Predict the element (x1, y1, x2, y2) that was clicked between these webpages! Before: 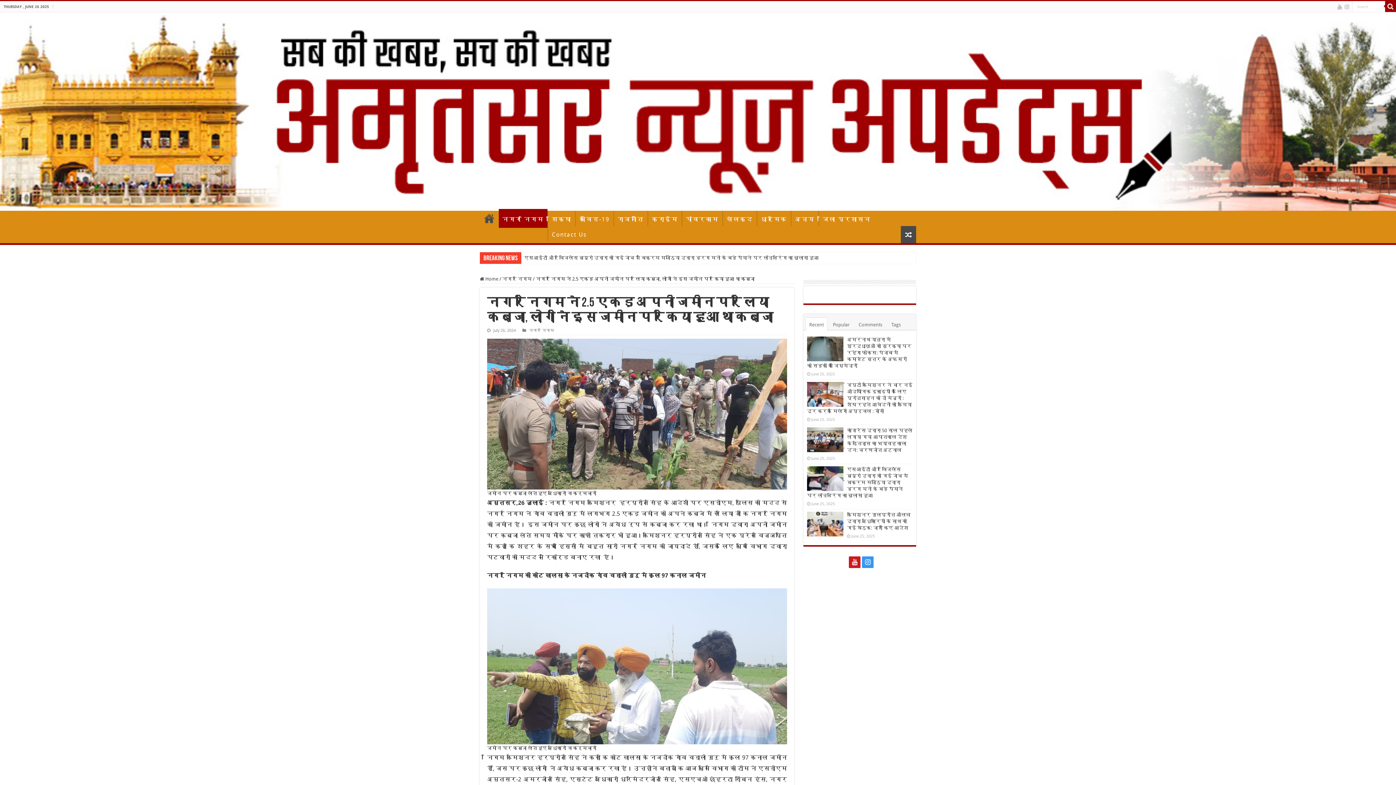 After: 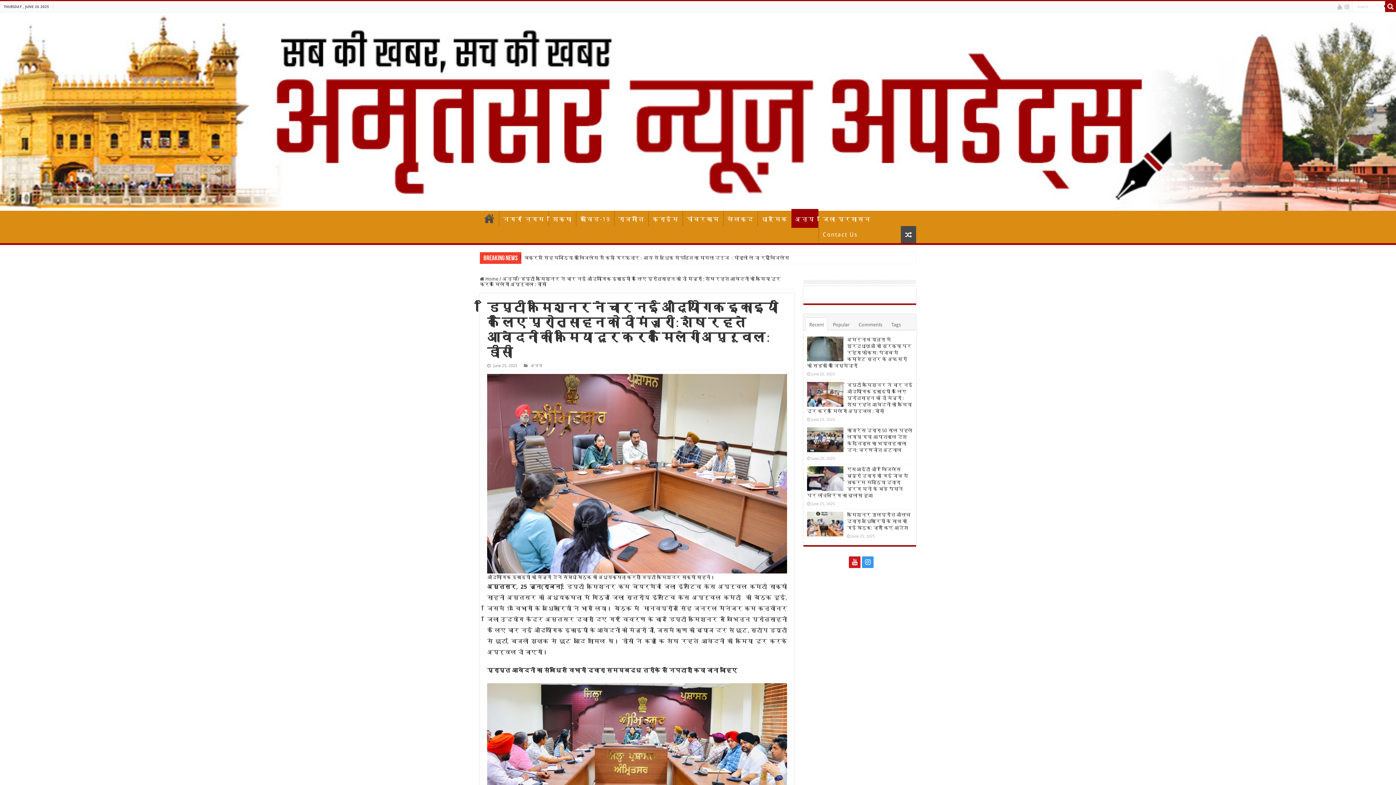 Action: bbox: (807, 382, 843, 406)